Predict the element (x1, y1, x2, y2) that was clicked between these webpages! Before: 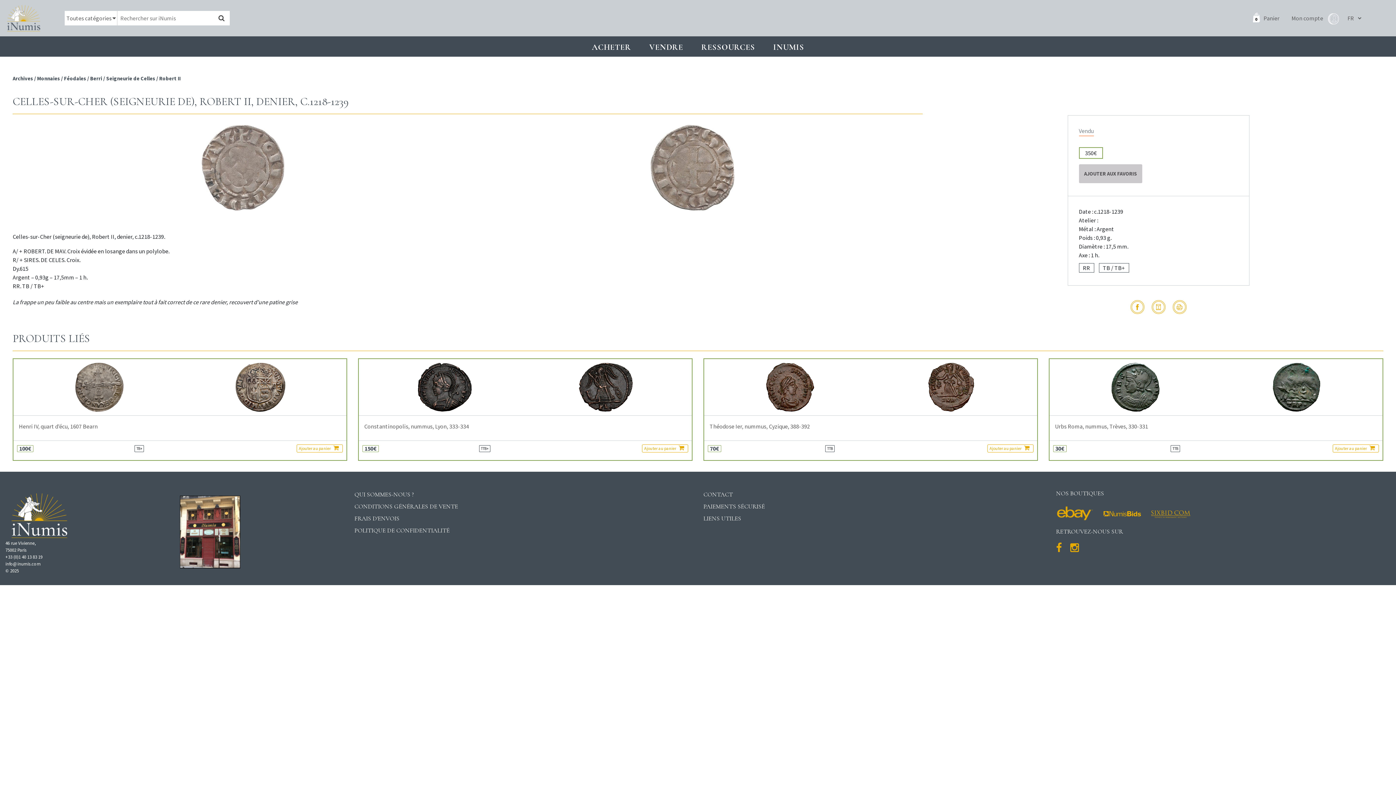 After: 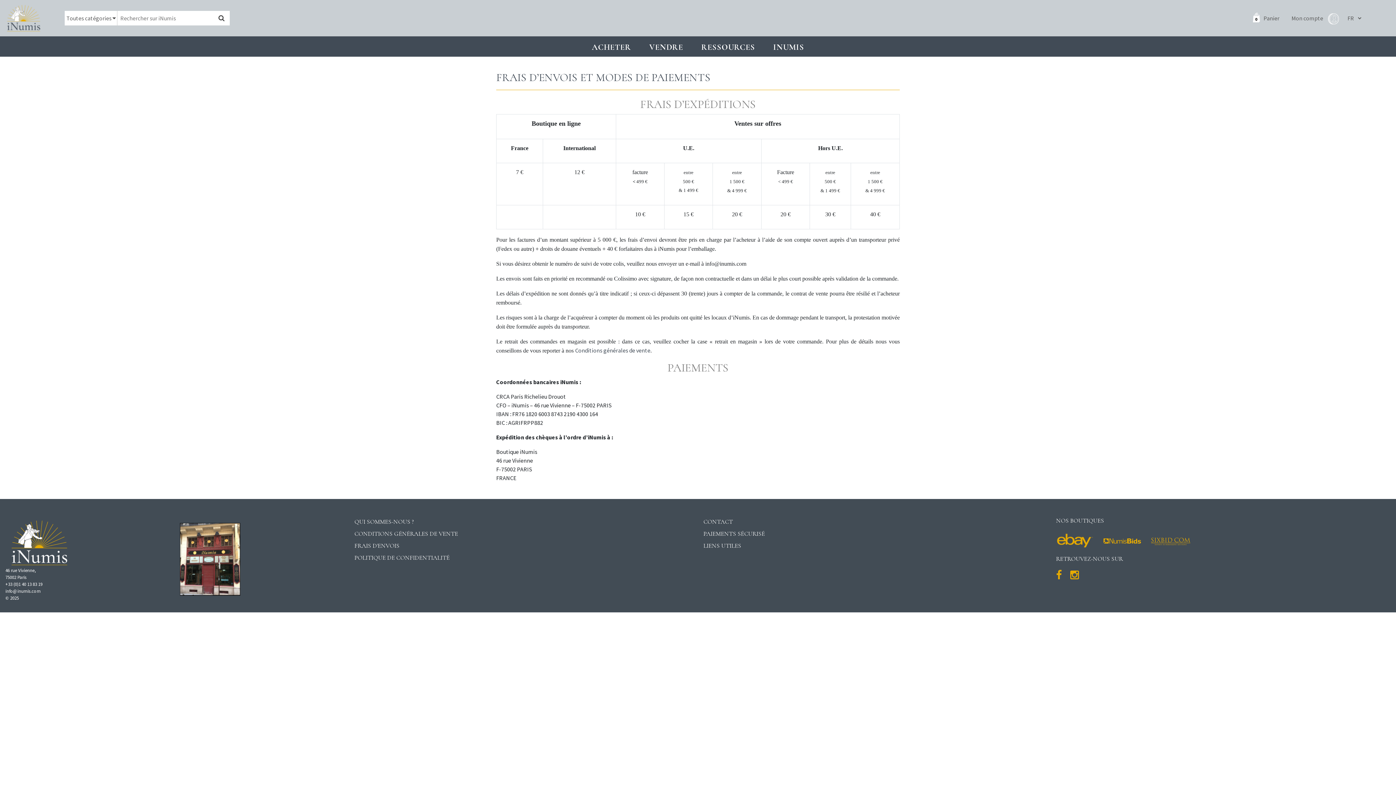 Action: label: FRAIS D'ENVOIS bbox: (354, 514, 399, 522)